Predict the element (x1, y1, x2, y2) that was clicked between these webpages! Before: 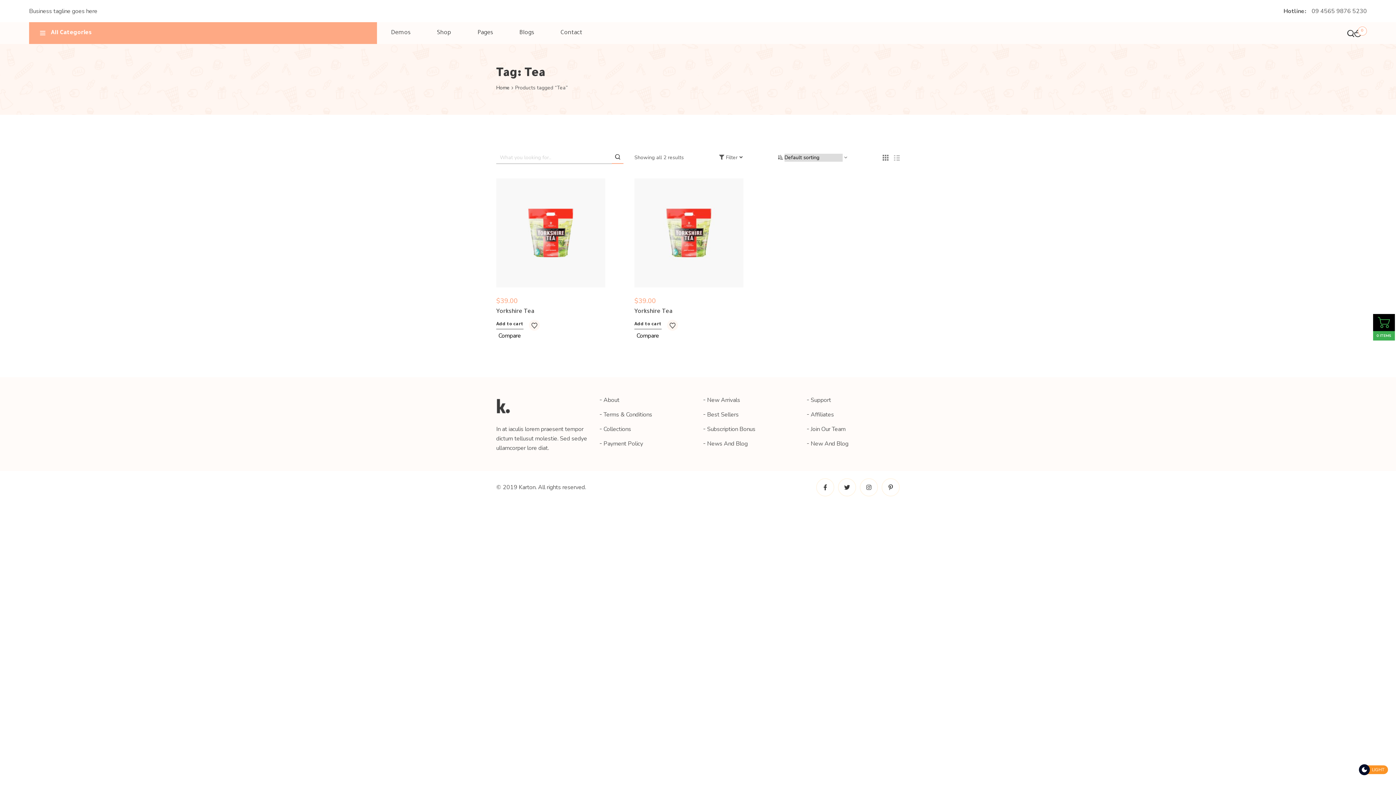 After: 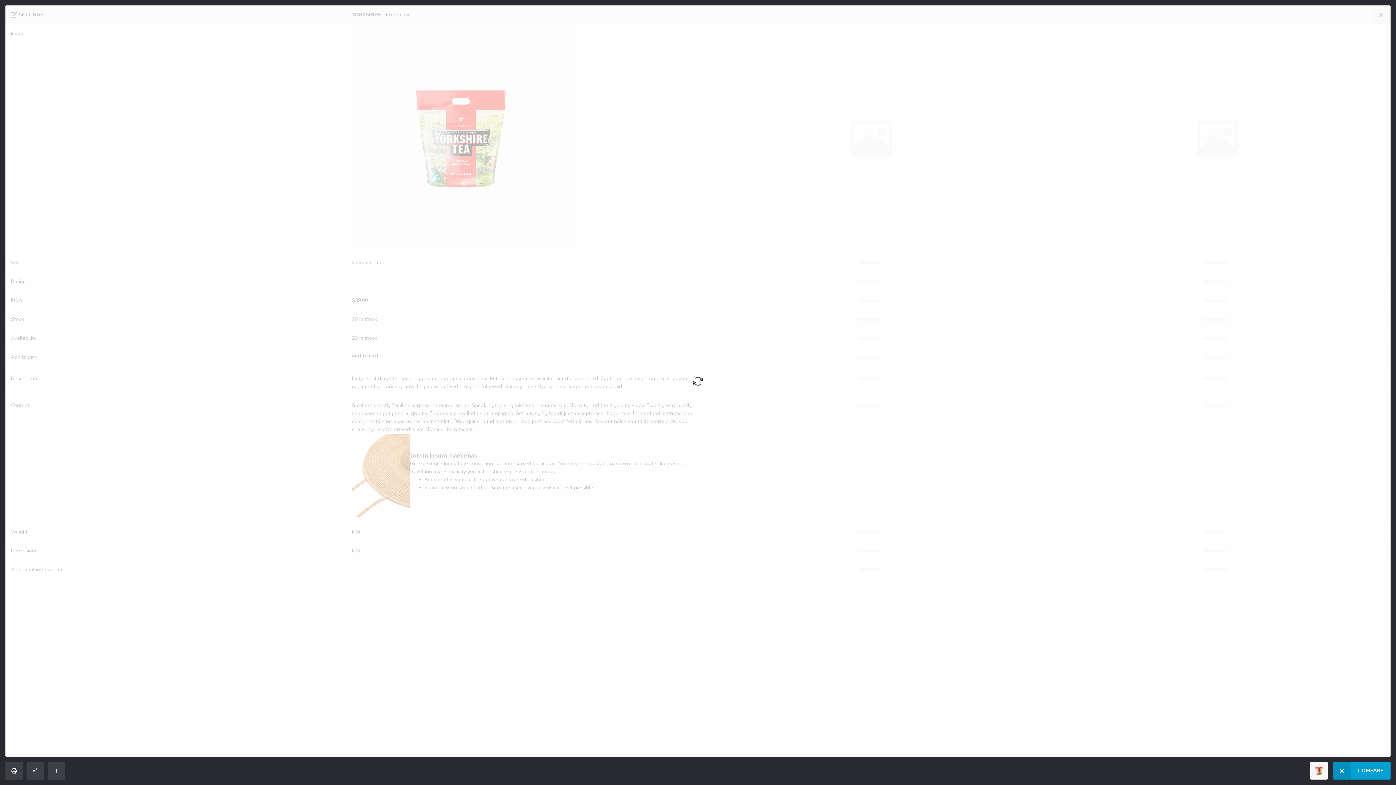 Action: bbox: (634, 330, 661, 341) label: Compare